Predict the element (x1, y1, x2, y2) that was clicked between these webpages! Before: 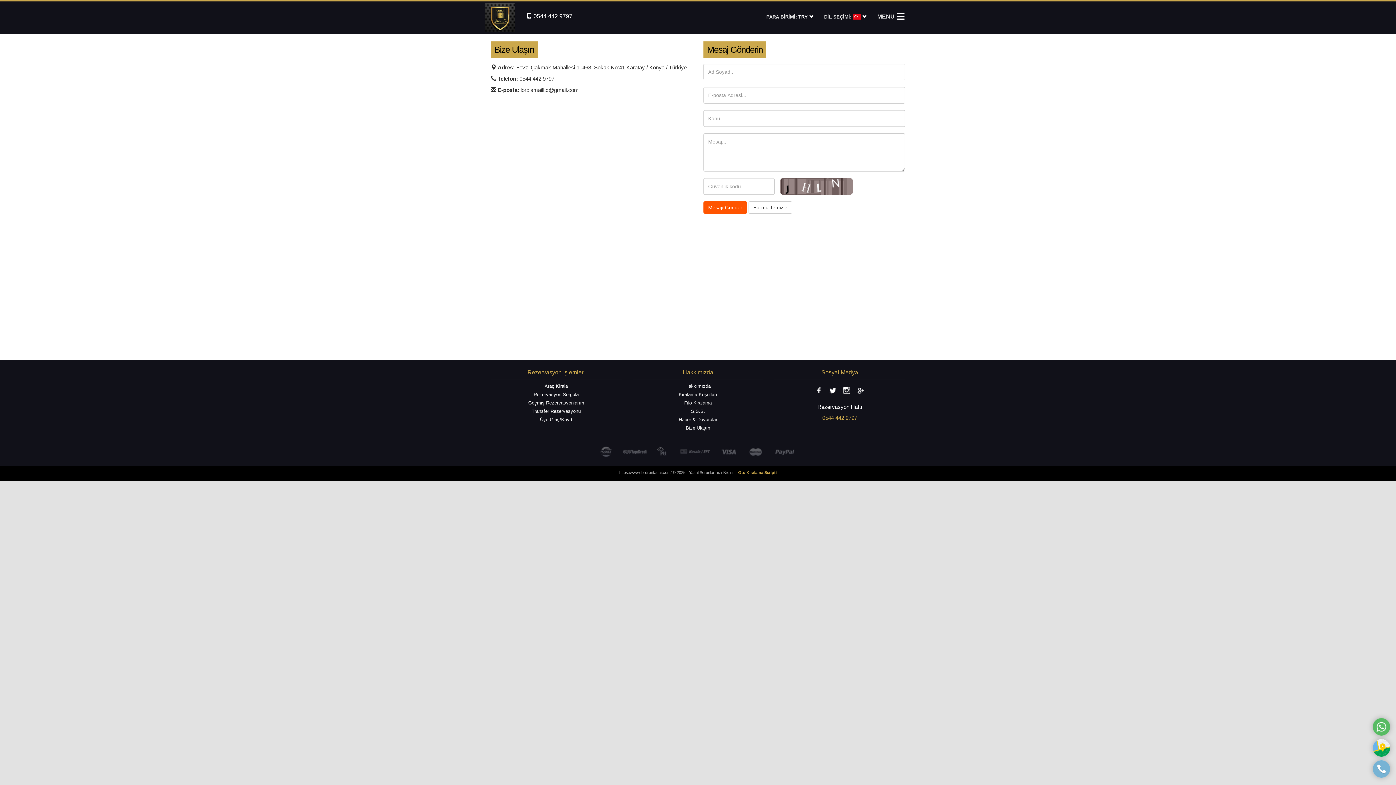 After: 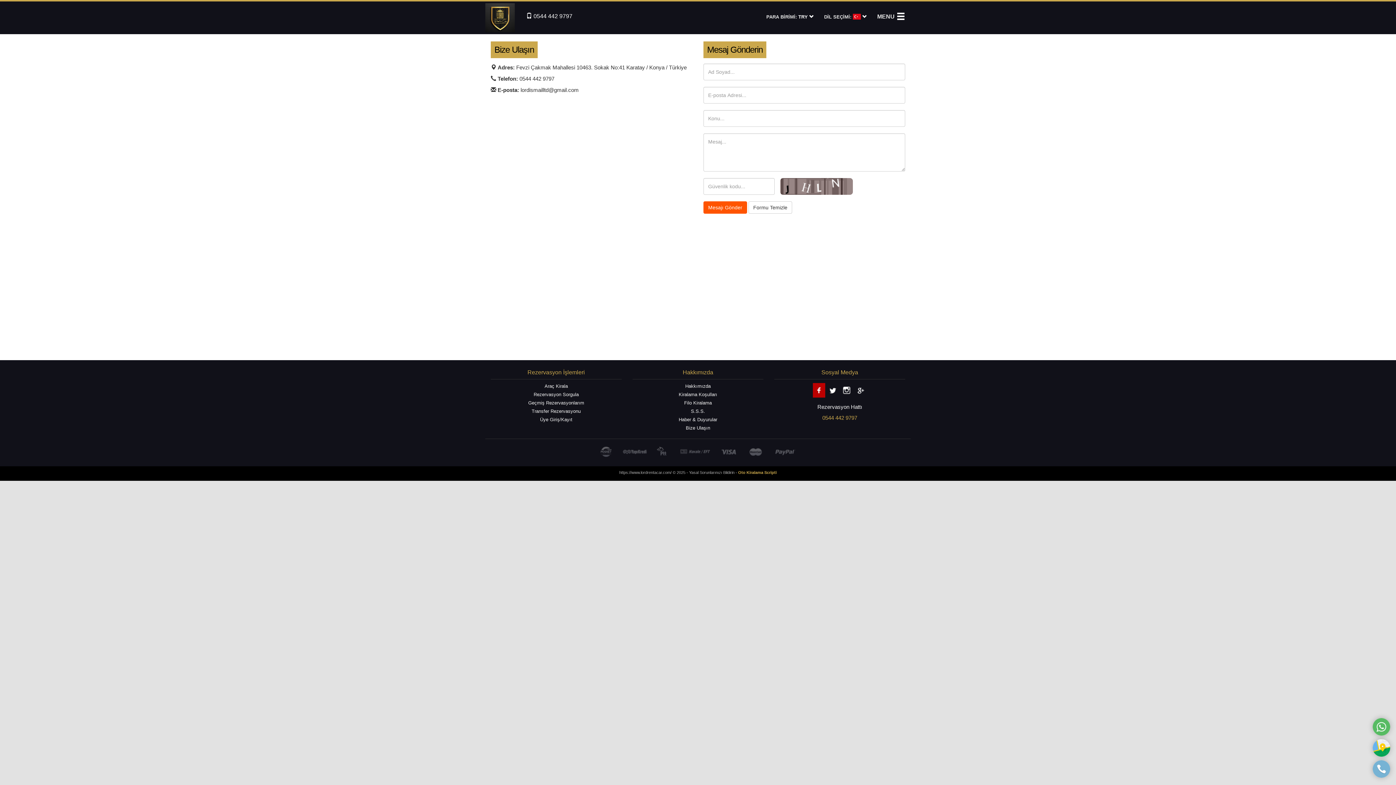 Action: bbox: (813, 383, 825, 397) label:  